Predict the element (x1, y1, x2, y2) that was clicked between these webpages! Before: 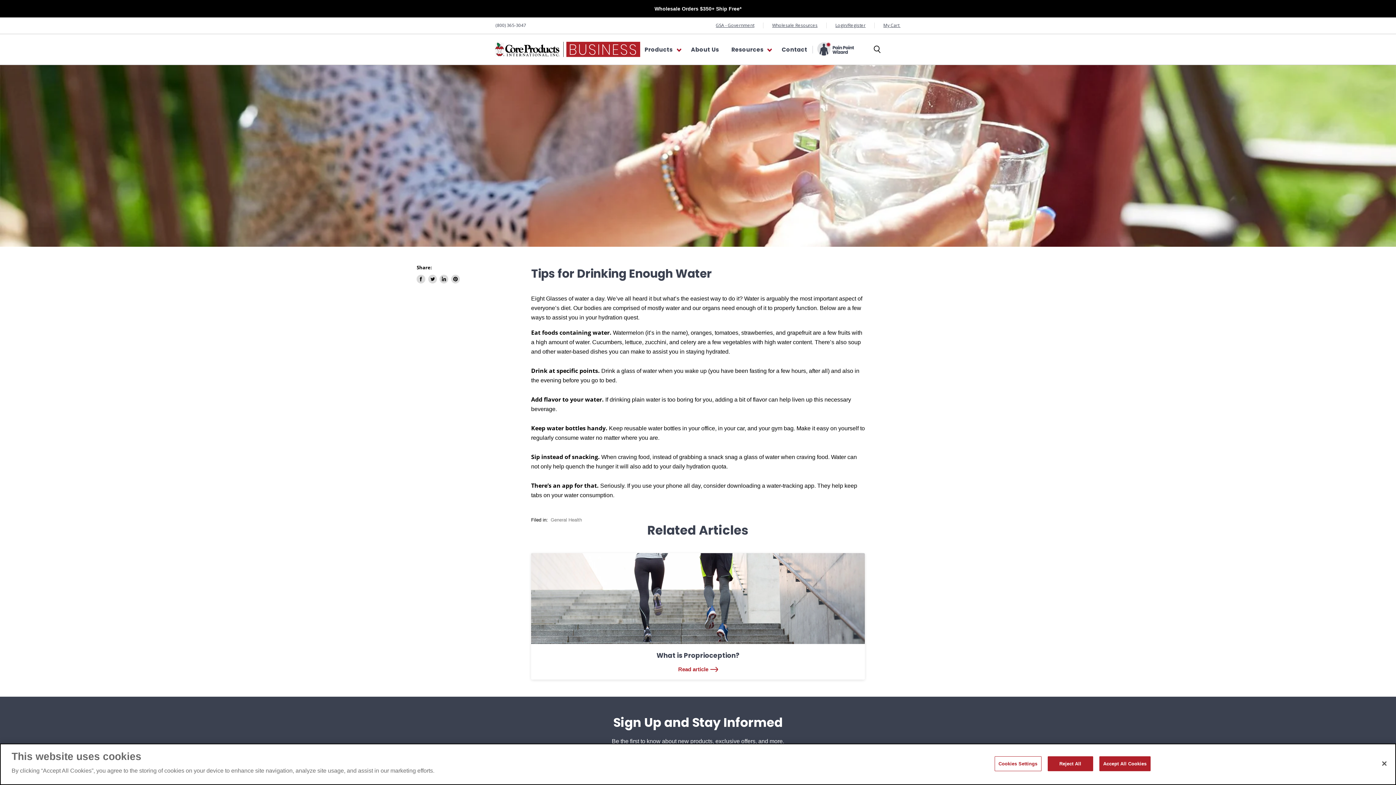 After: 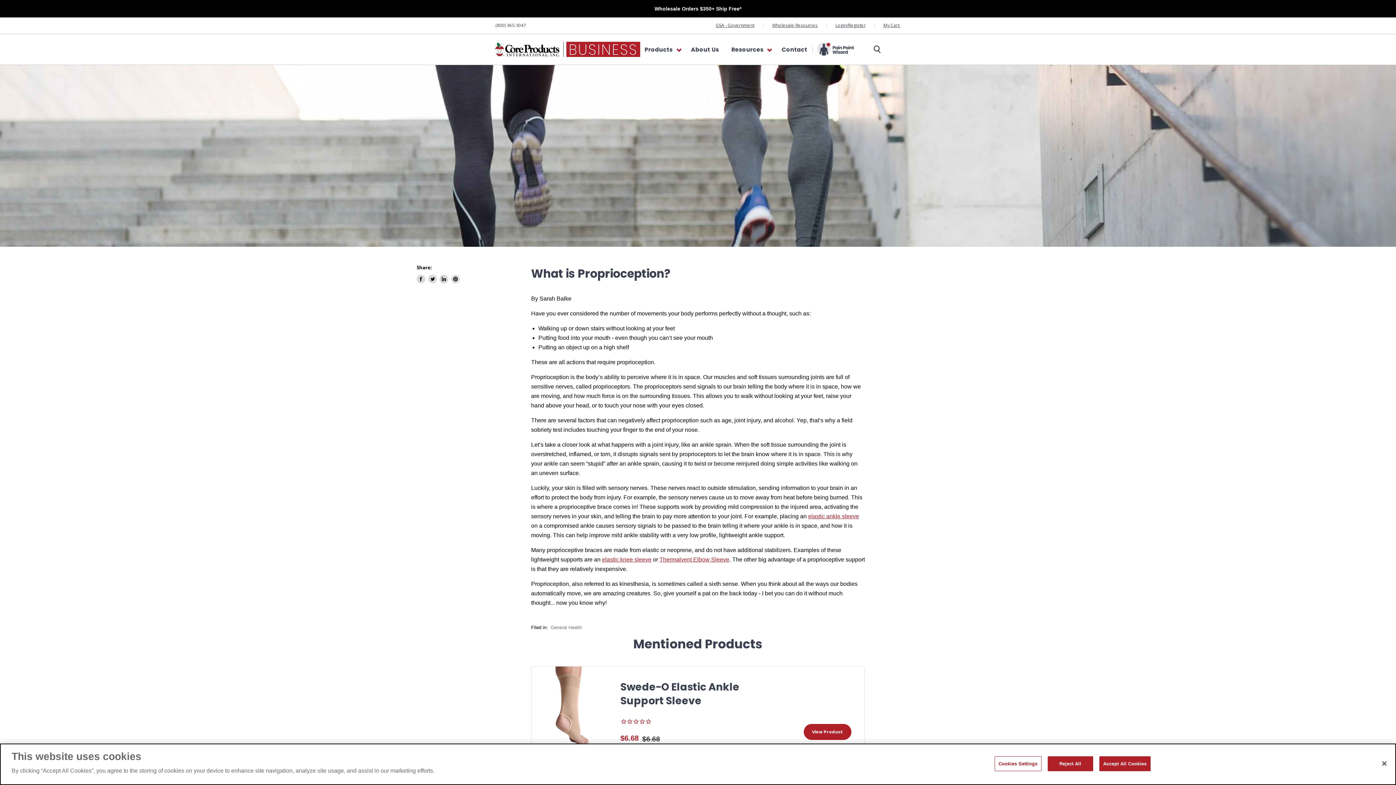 Action: bbox: (531, 666, 865, 672) label: read What is Proprioception?